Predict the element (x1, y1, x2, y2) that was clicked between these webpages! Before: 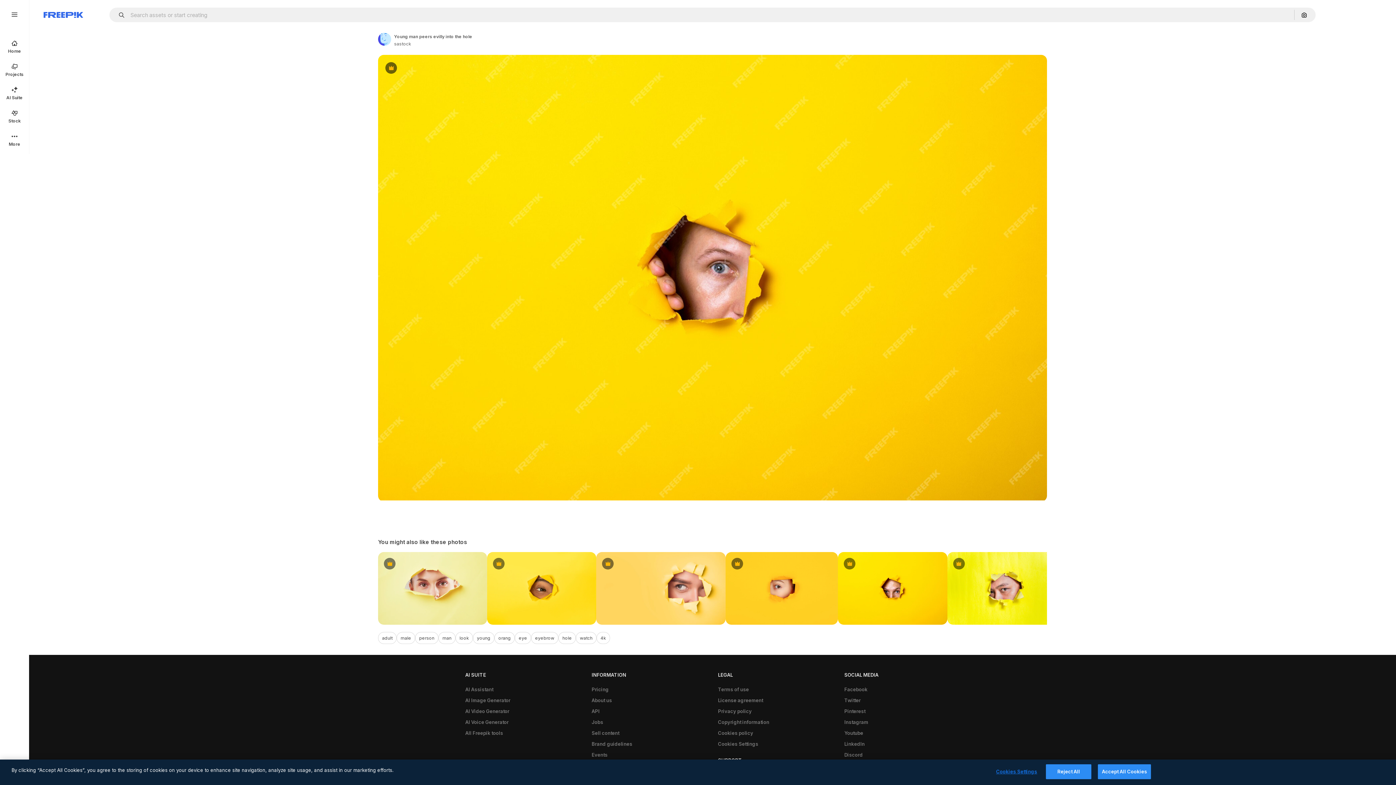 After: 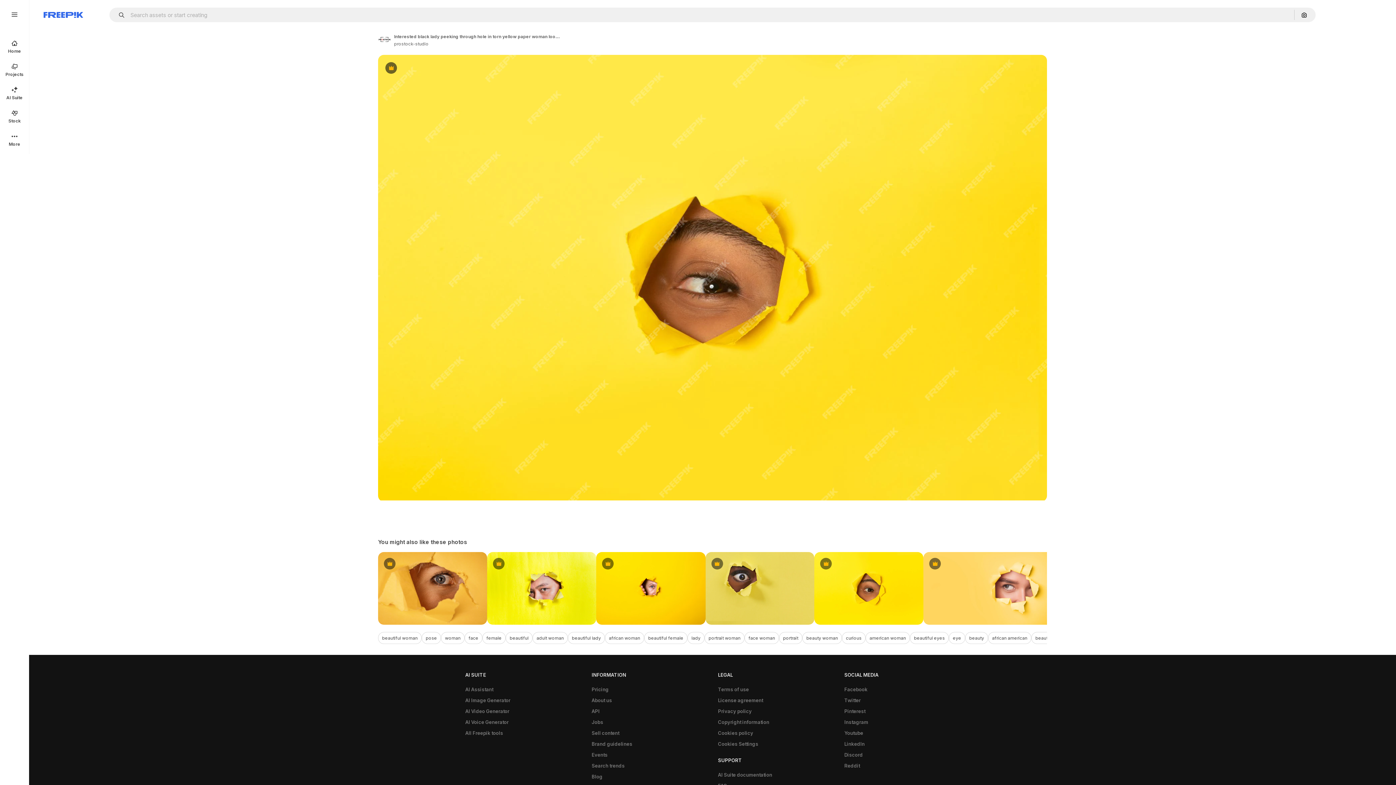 Action: label: Premium bbox: (487, 552, 596, 625)